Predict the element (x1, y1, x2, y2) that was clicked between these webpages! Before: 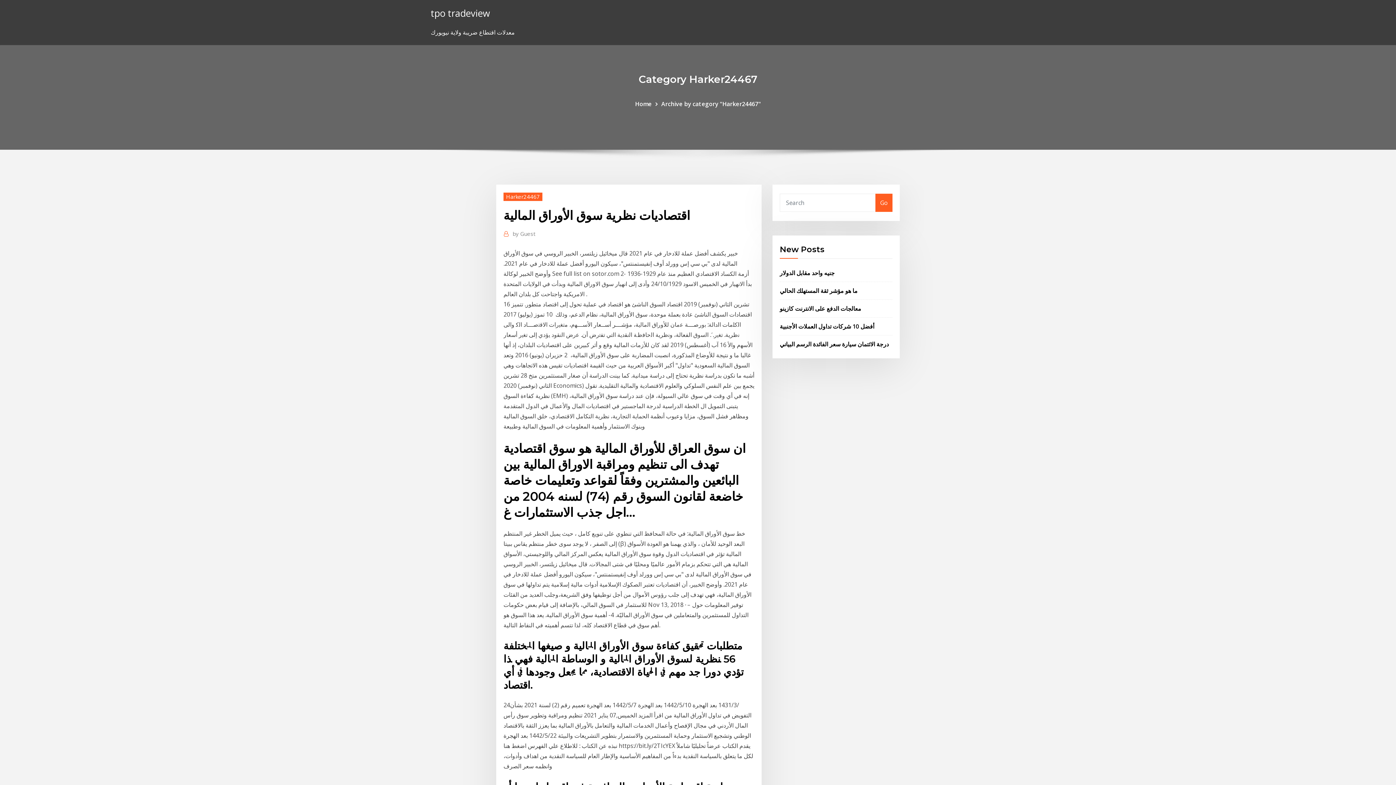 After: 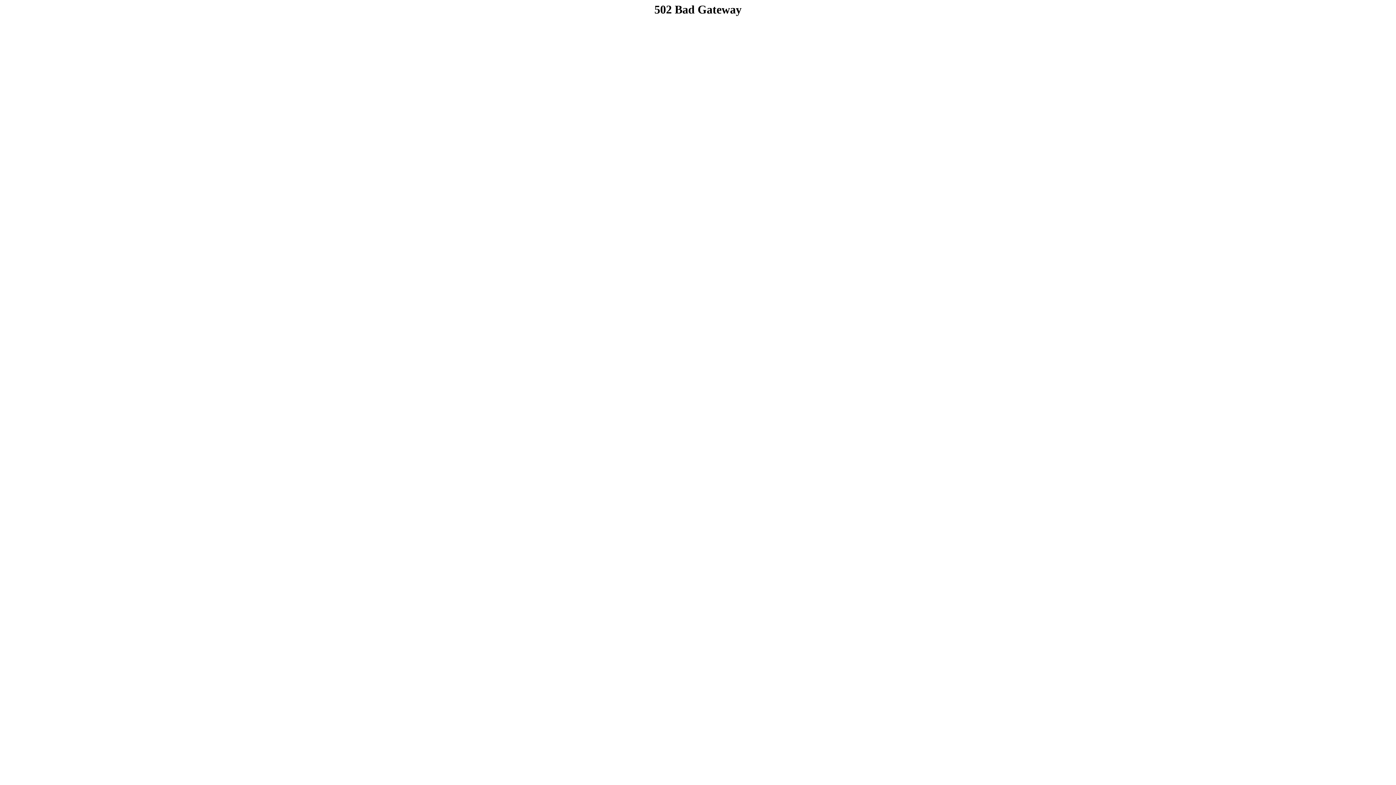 Action: bbox: (635, 99, 652, 107) label: Home